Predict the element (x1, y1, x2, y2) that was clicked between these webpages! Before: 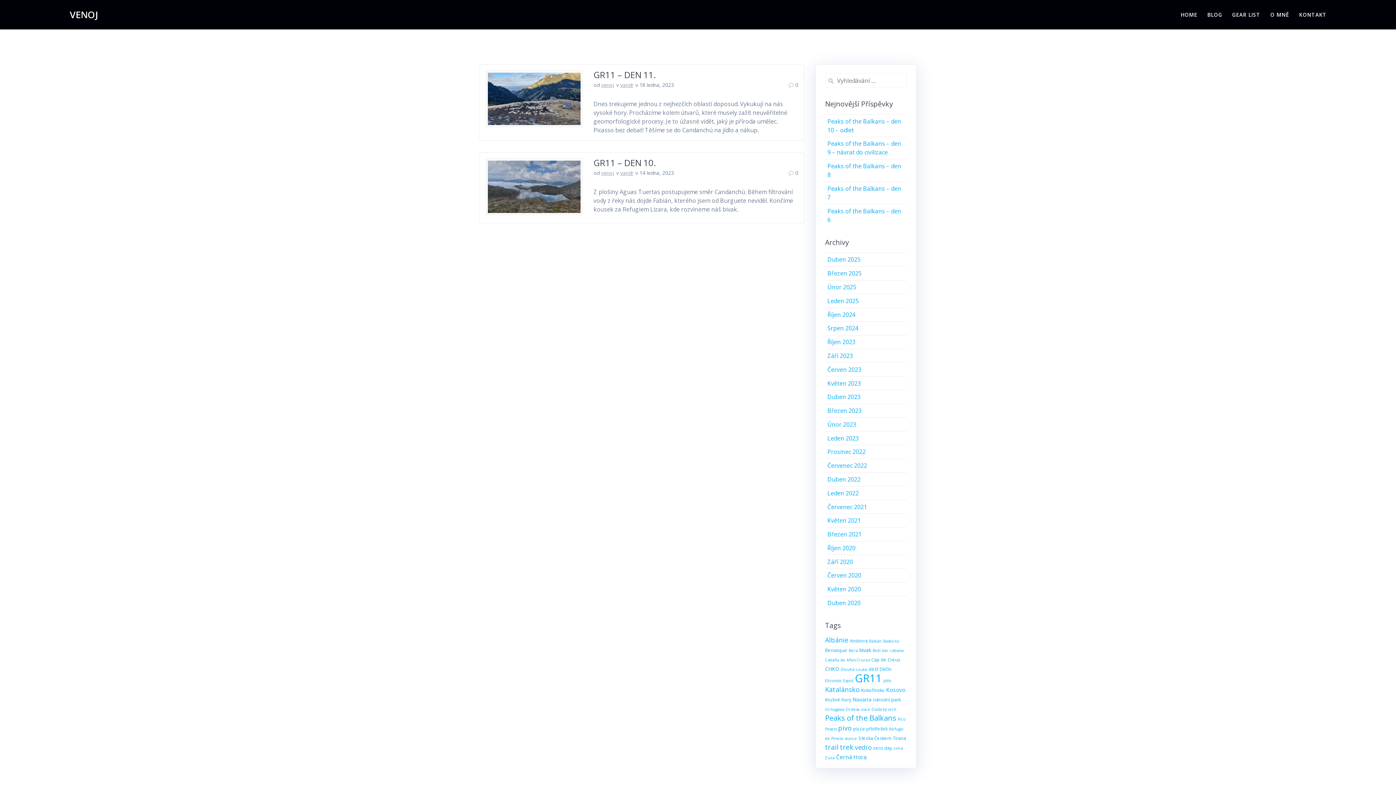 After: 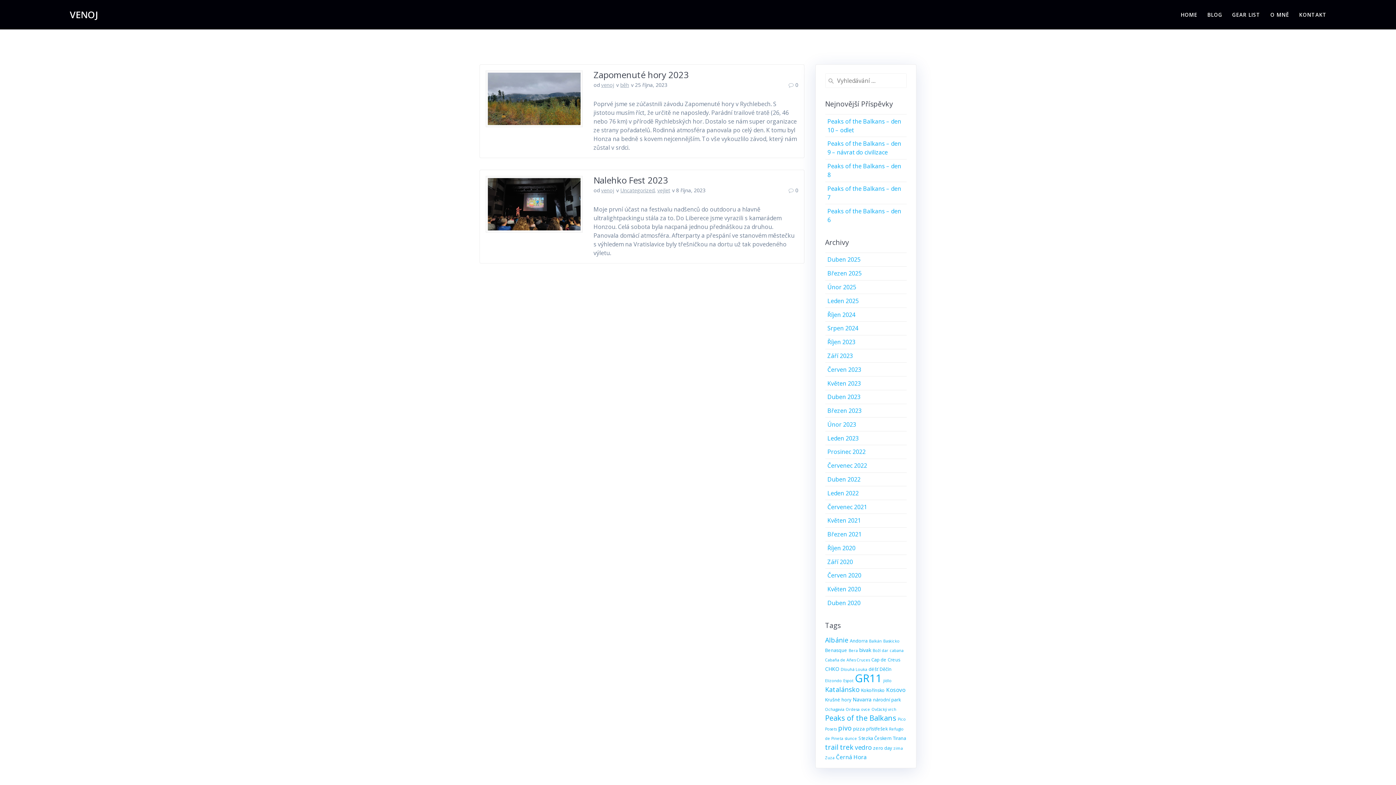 Action: bbox: (827, 338, 855, 346) label: Říjen 2023